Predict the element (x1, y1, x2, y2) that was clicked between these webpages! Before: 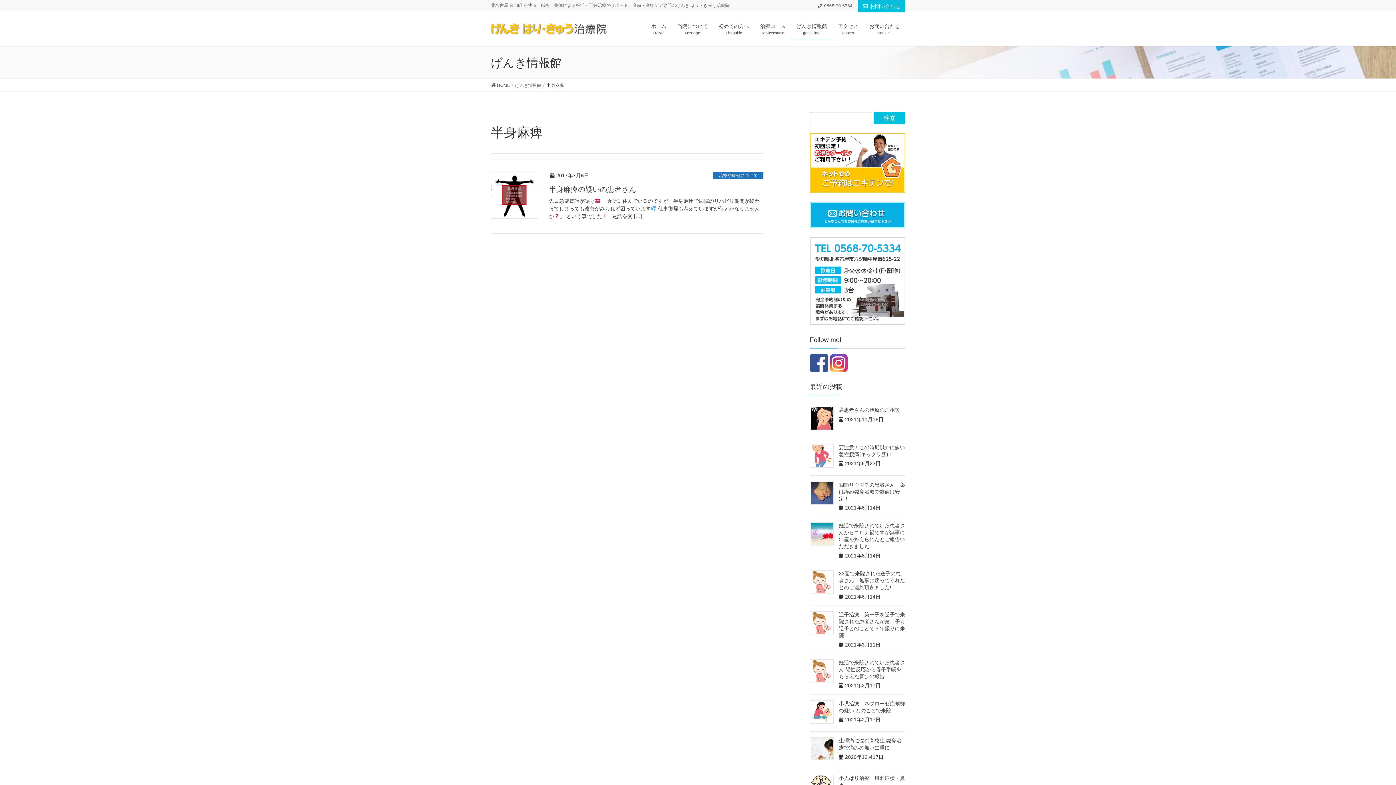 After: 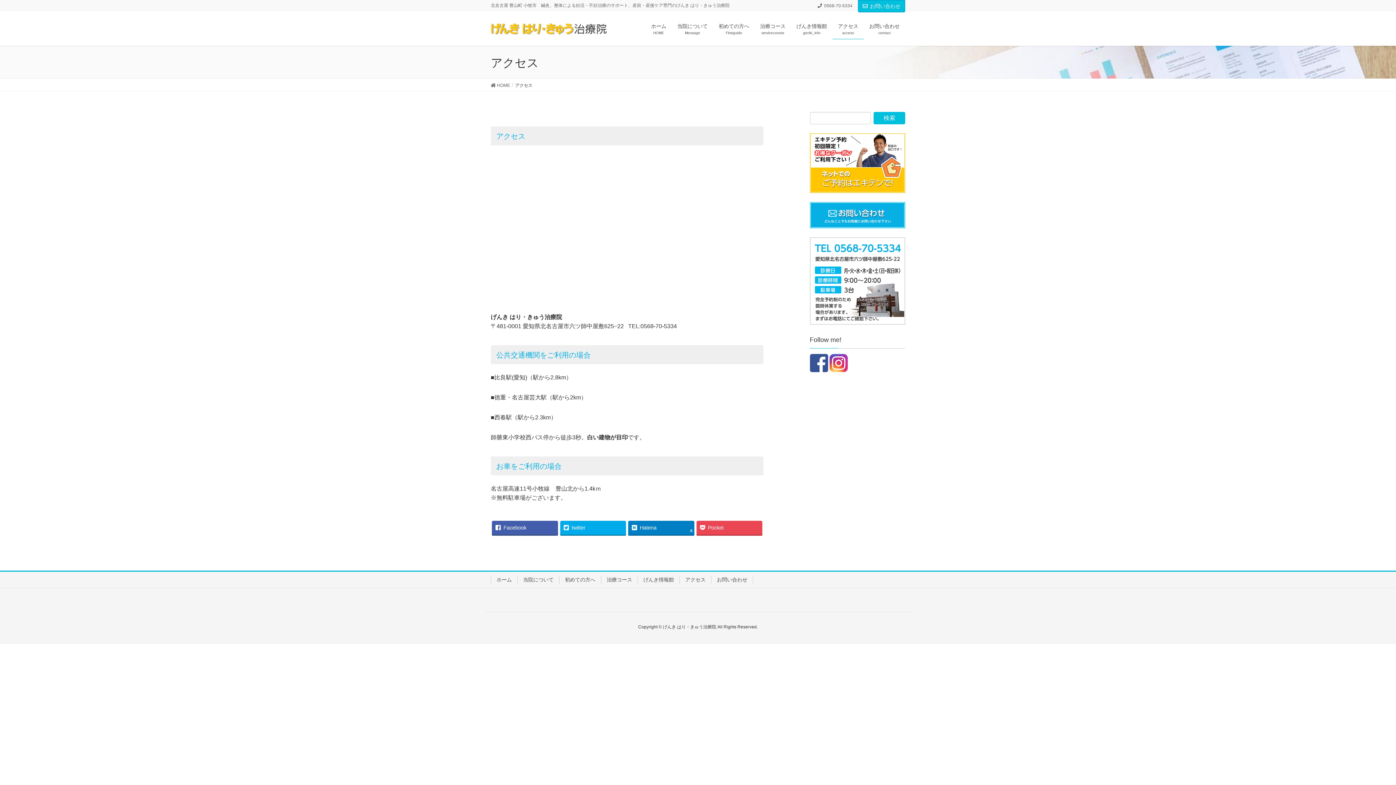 Action: label: アクセス
access bbox: (832, 18, 864, 39)